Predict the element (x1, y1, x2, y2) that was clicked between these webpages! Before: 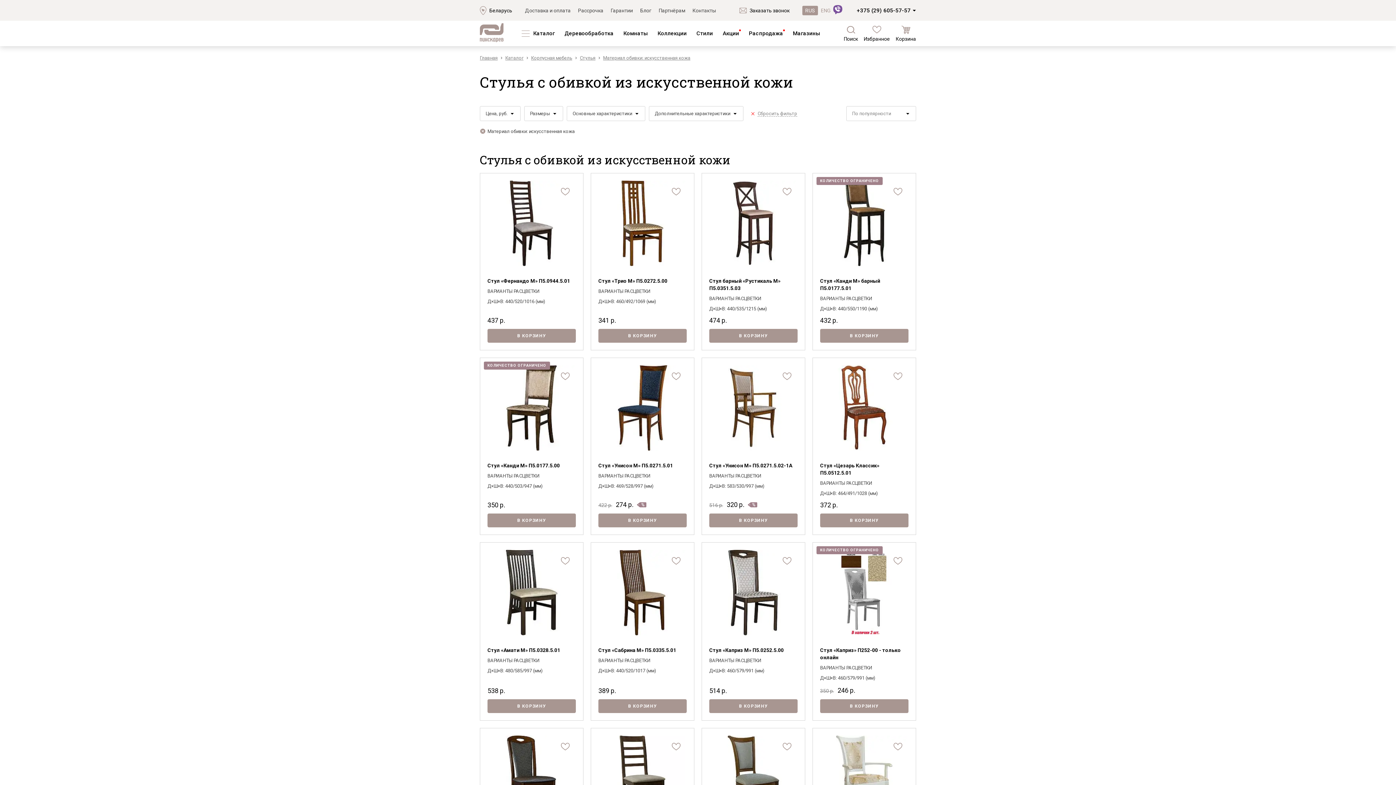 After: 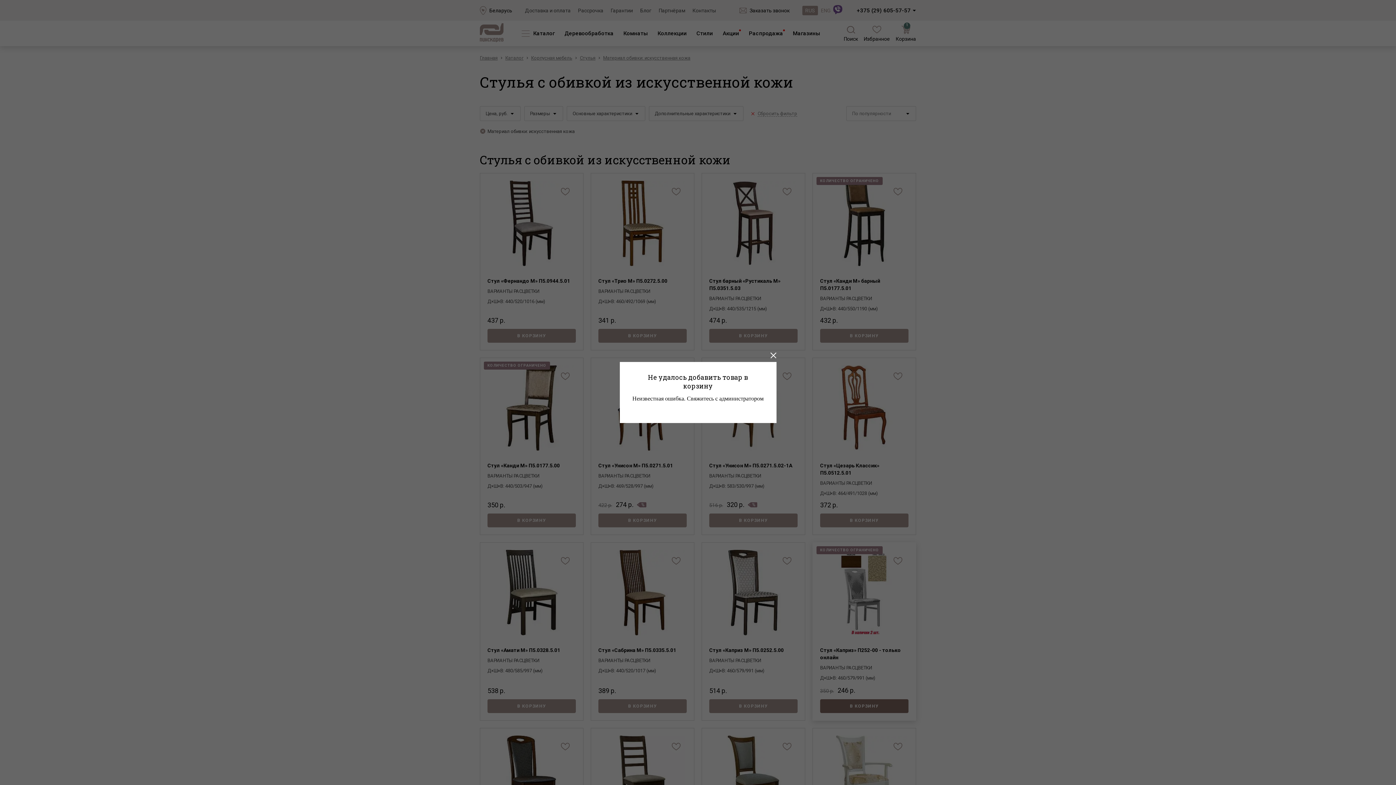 Action: label: В КОРЗИНУ bbox: (820, 699, 908, 713)